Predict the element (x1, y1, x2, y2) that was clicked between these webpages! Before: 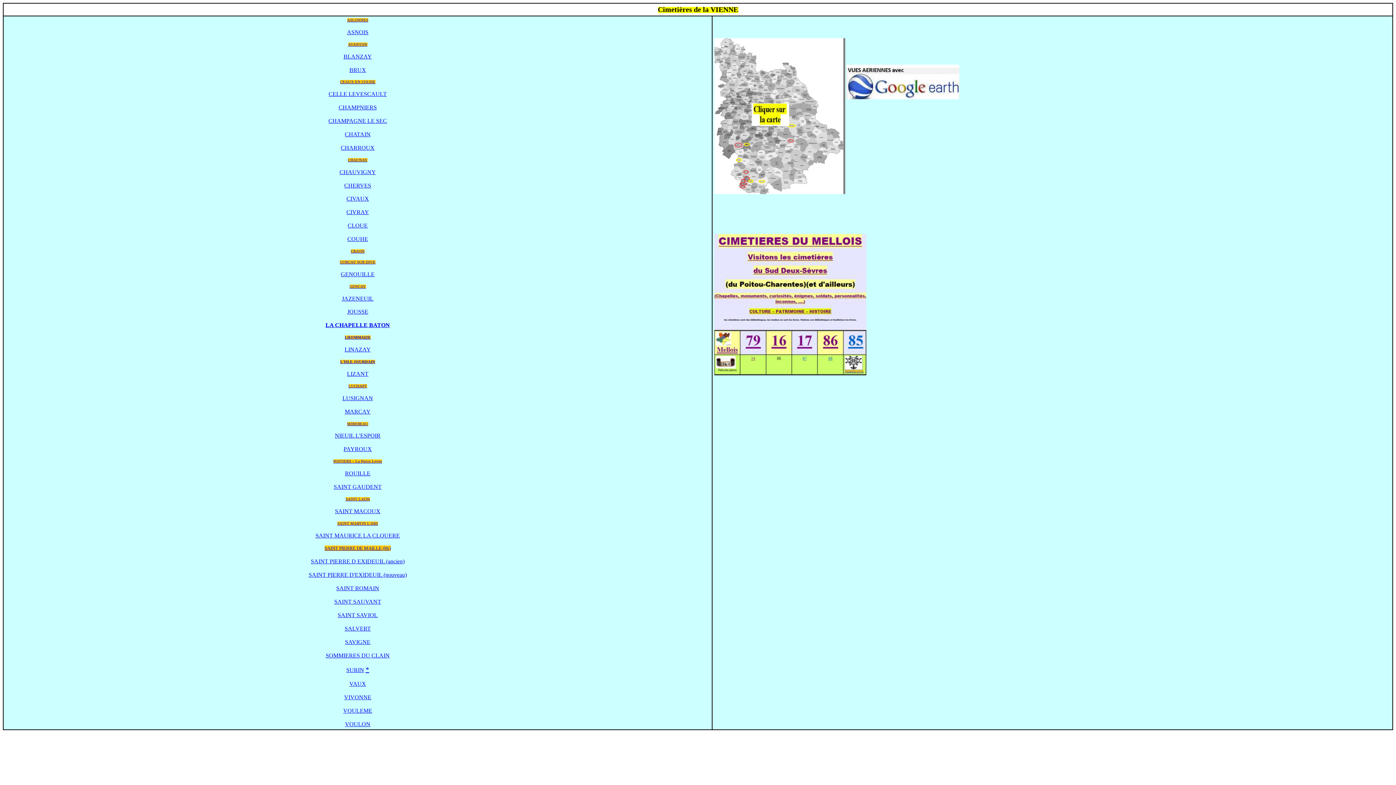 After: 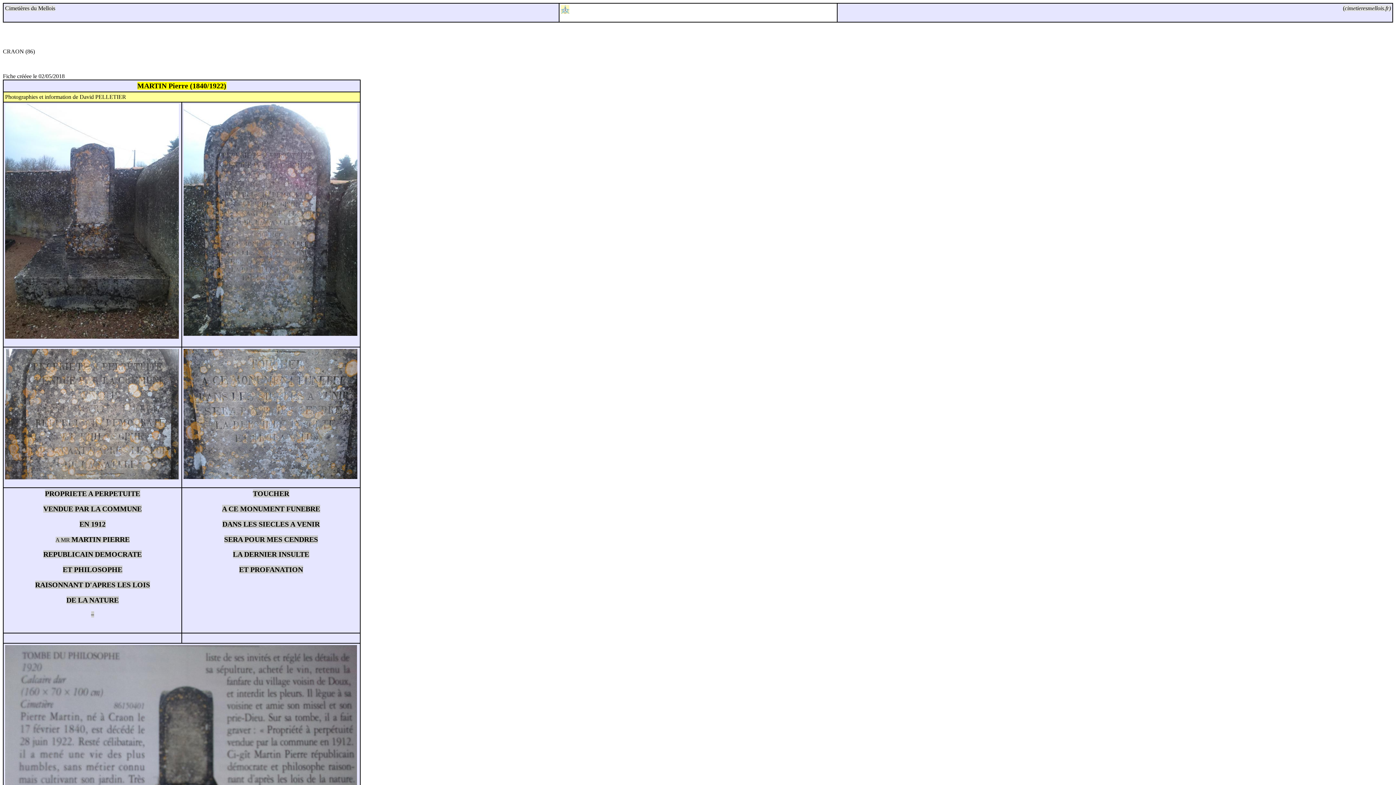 Action: label: CRAON bbox: (350, 247, 364, 253)